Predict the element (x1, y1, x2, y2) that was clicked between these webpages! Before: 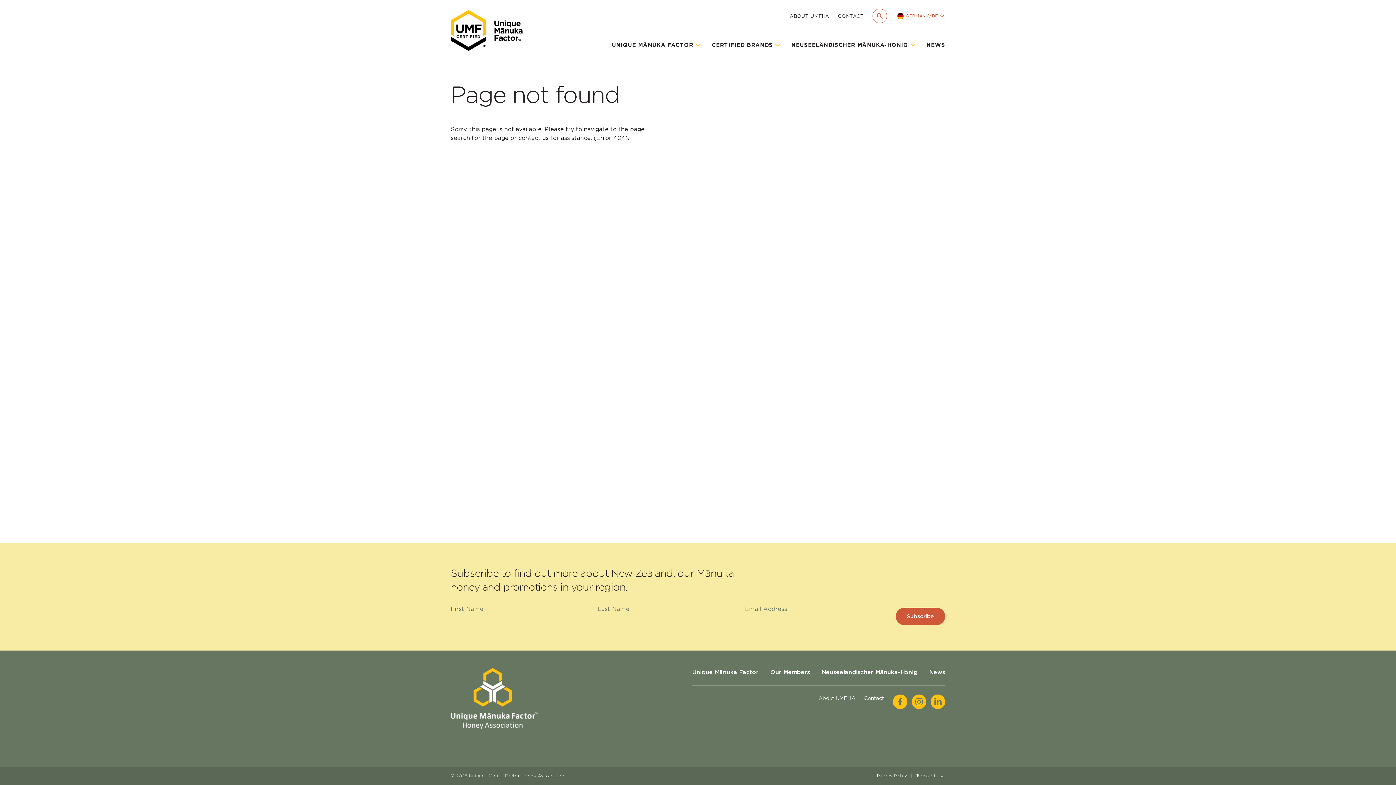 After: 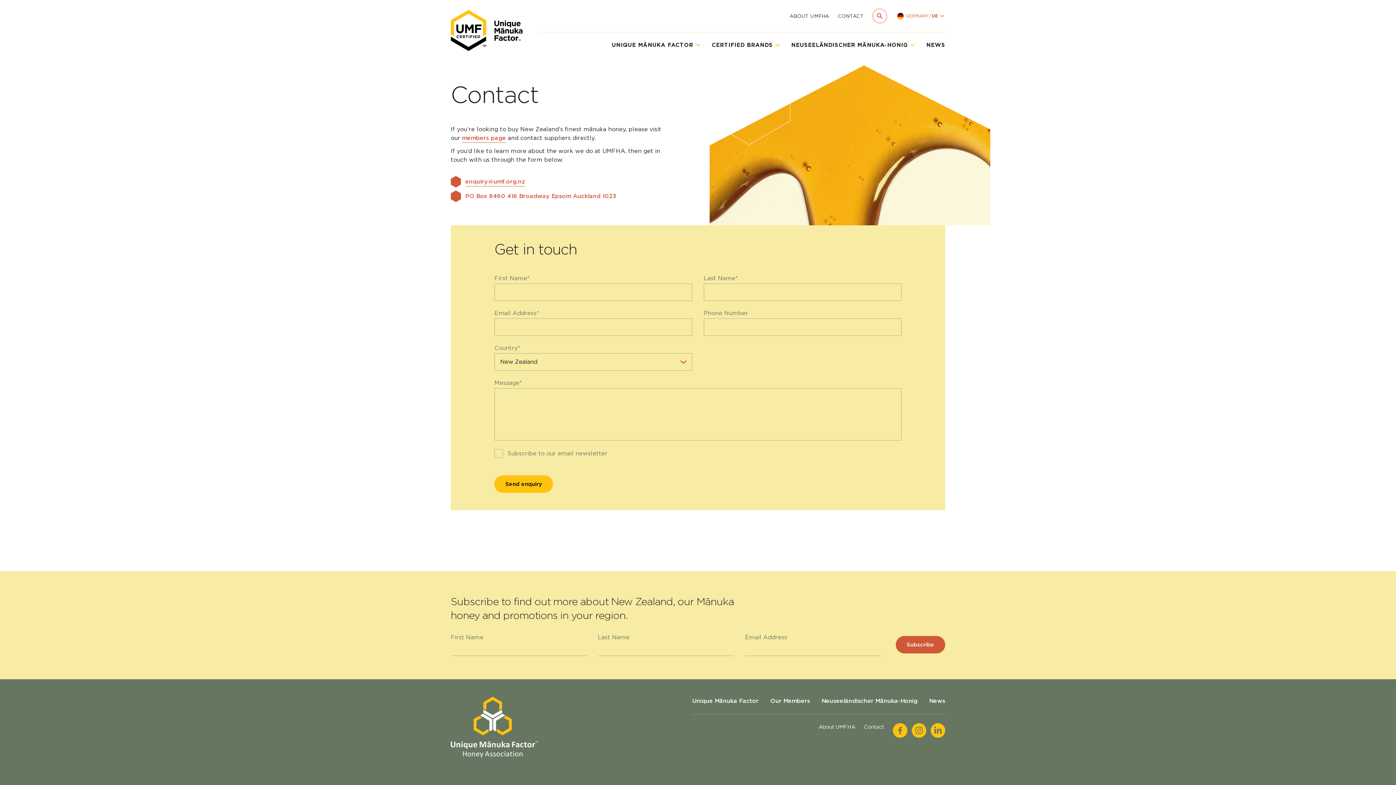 Action: bbox: (838, 12, 864, 19) label: CONTACT